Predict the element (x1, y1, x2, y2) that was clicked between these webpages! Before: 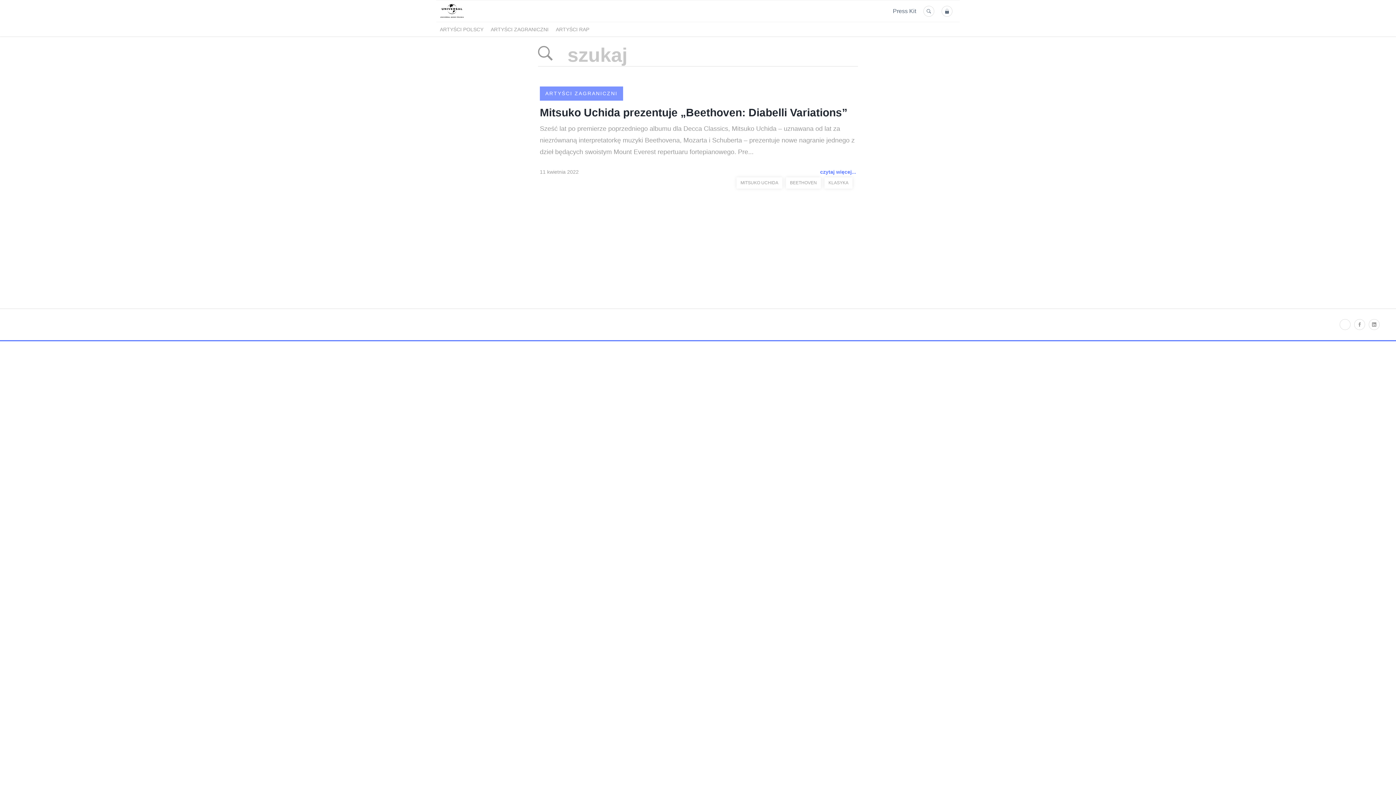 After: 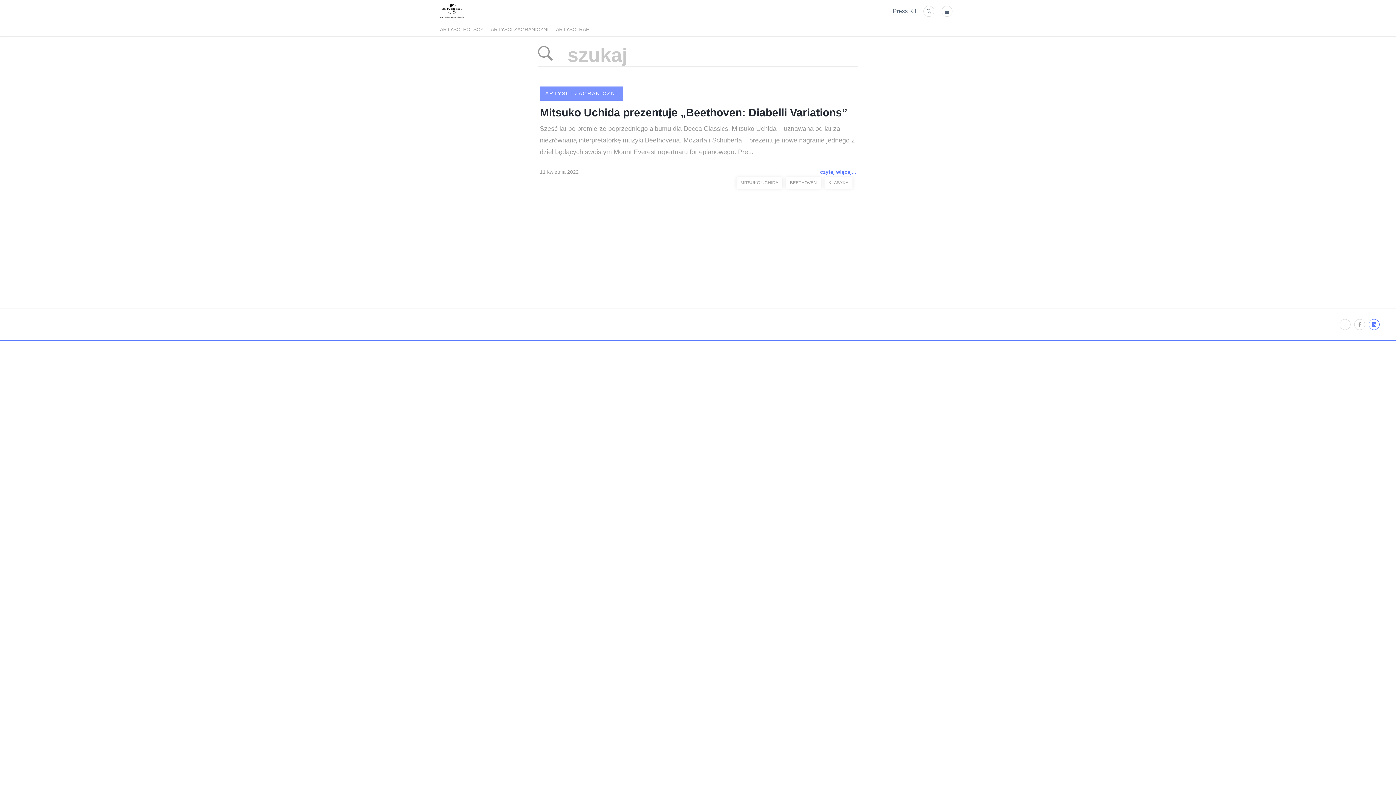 Action: bbox: (1369, 319, 1383, 330)